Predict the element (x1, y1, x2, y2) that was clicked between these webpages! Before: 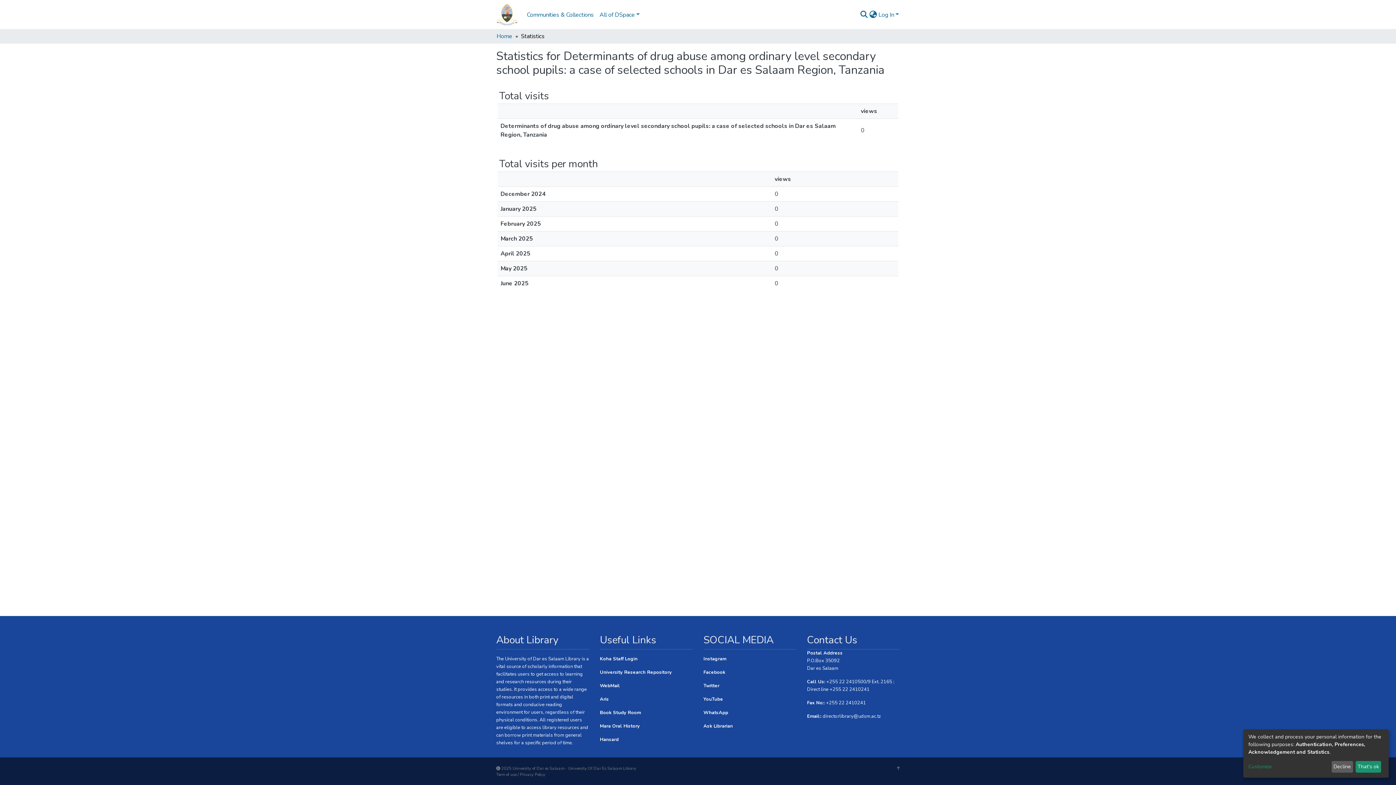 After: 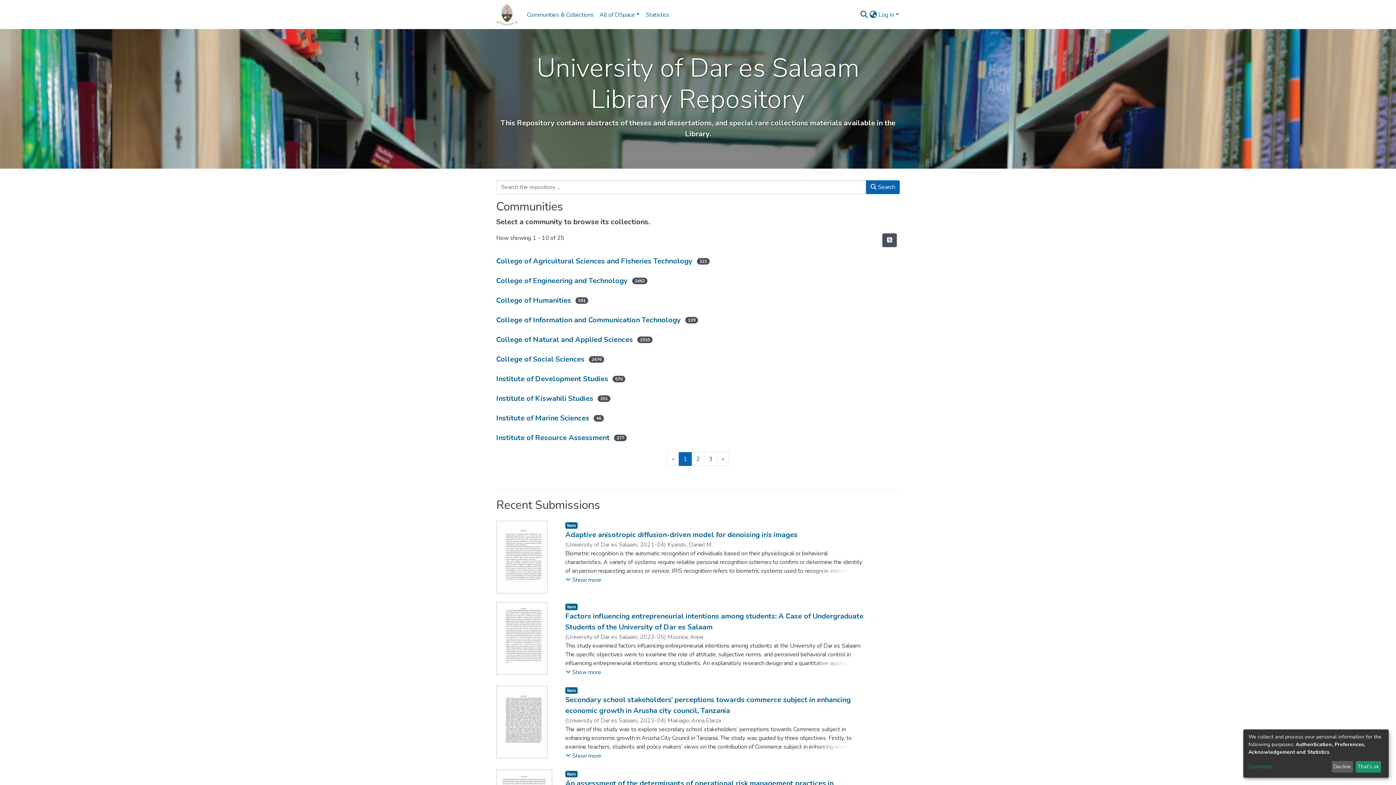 Action: bbox: (496, 32, 512, 40) label: Home